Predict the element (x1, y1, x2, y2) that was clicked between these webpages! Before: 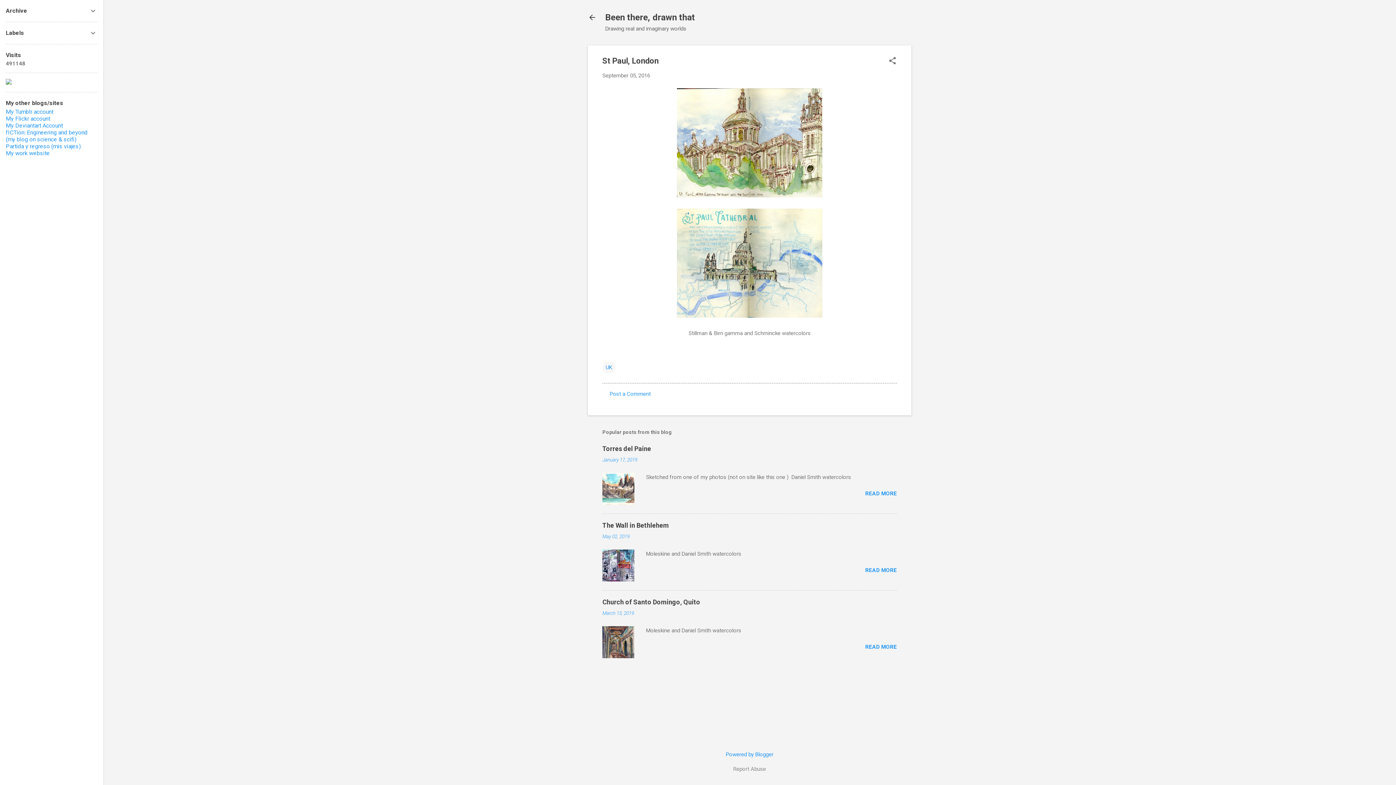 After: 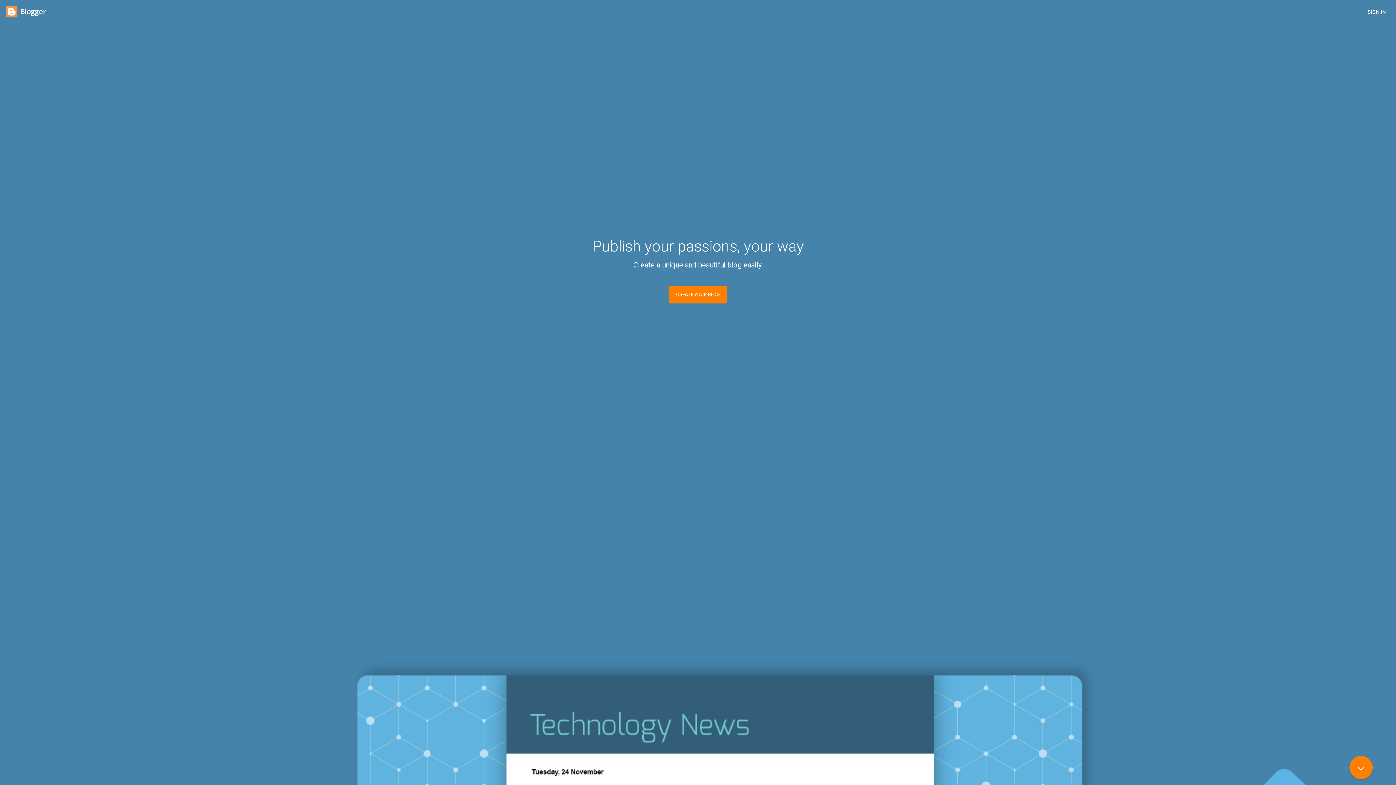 Action: bbox: (726, 751, 773, 758) label: Powered by Blogger